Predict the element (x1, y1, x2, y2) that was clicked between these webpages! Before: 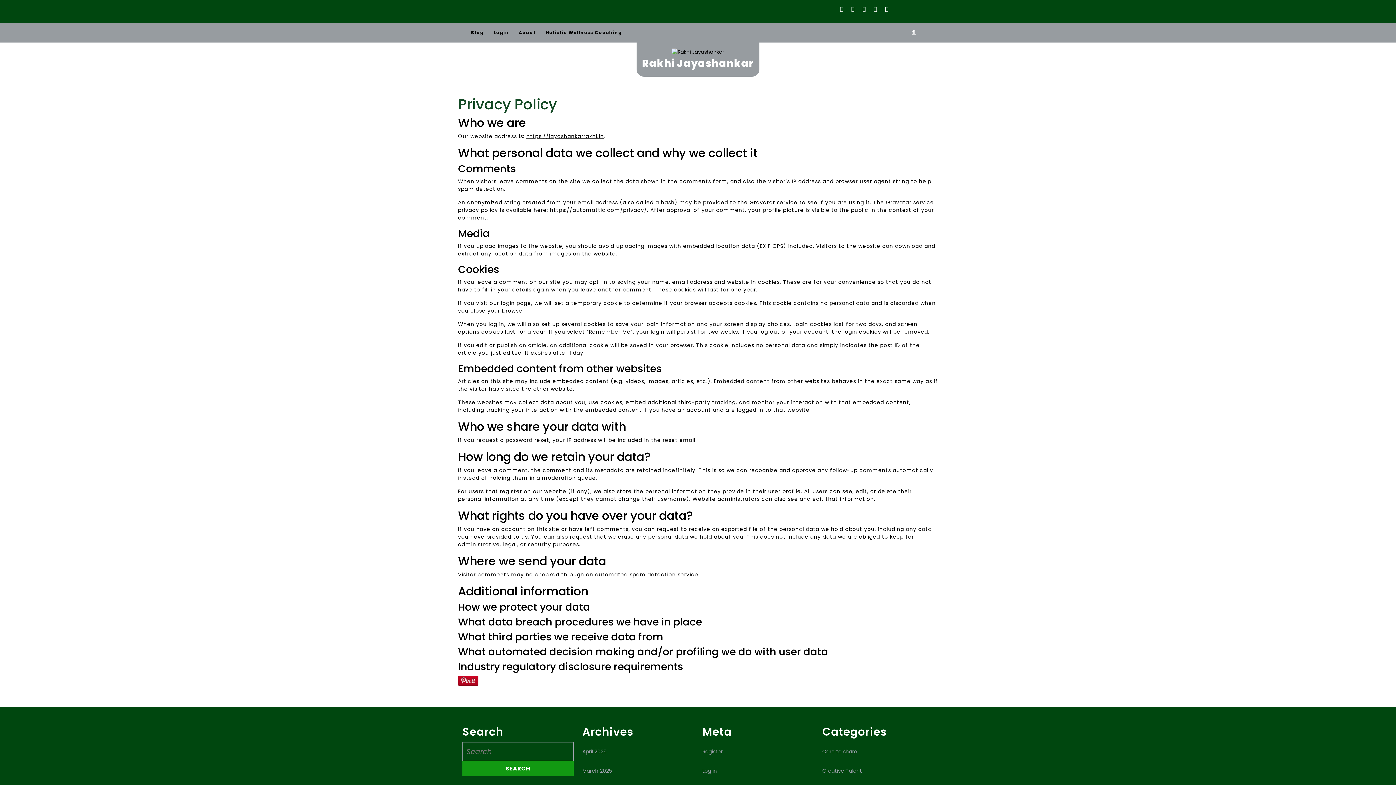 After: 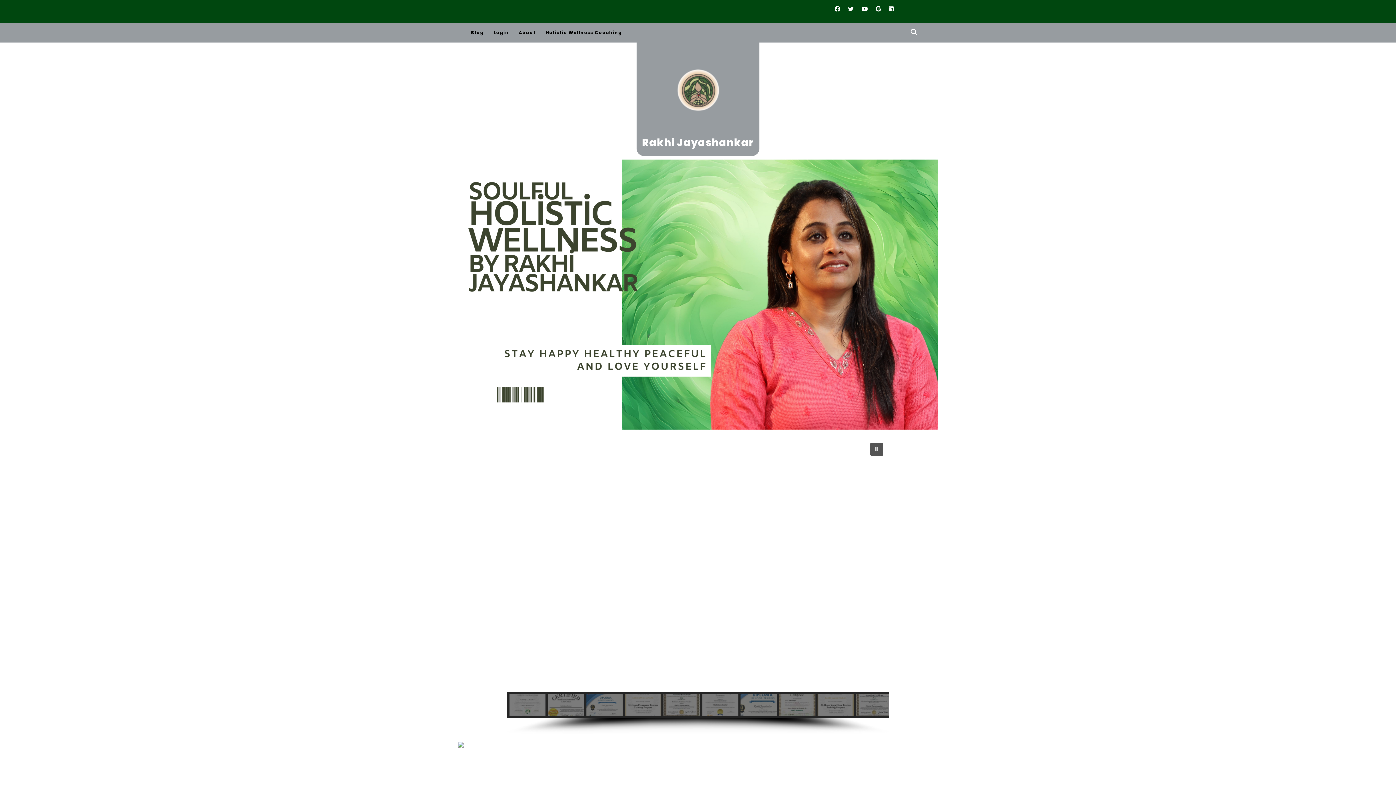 Action: bbox: (672, 48, 724, 55)